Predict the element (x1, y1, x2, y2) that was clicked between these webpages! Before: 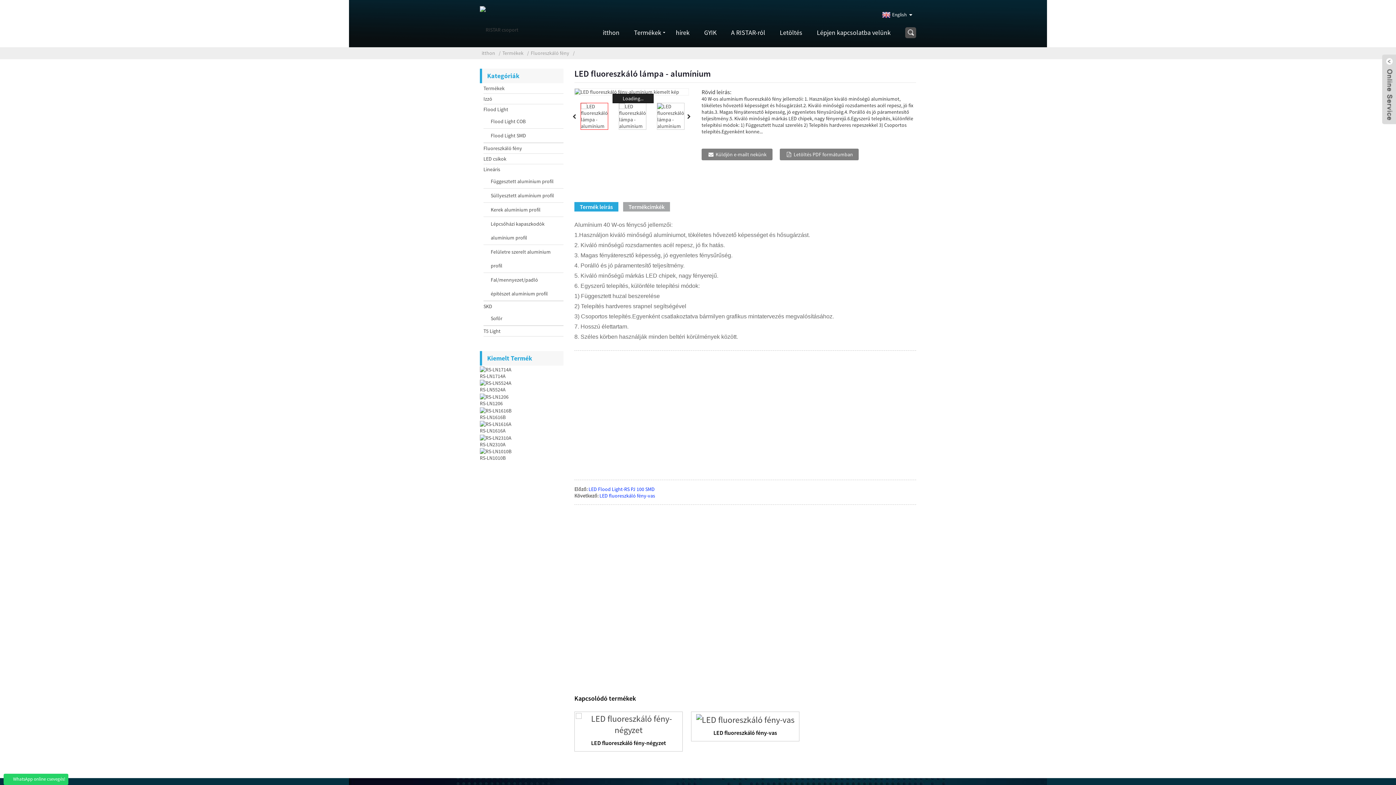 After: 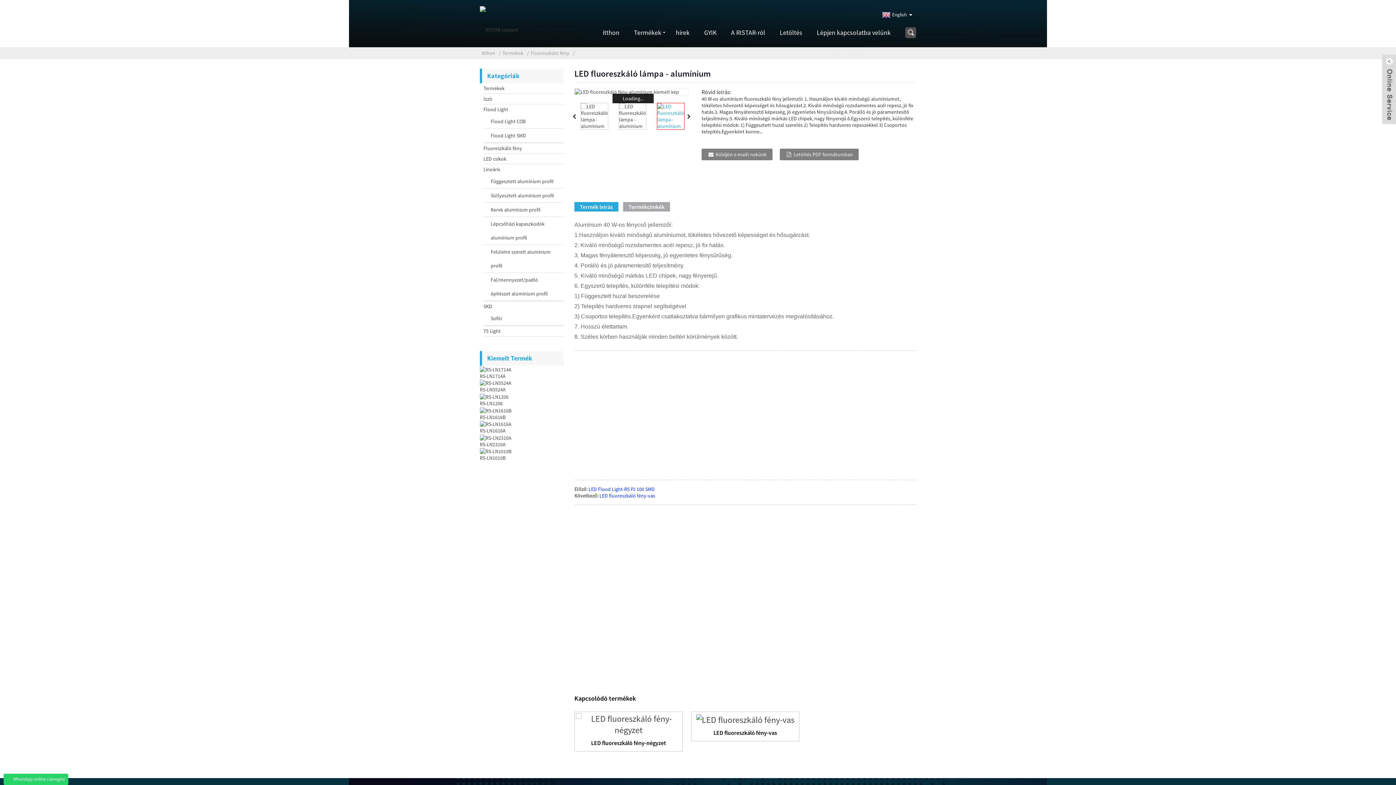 Action: bbox: (650, 102, 689, 129)